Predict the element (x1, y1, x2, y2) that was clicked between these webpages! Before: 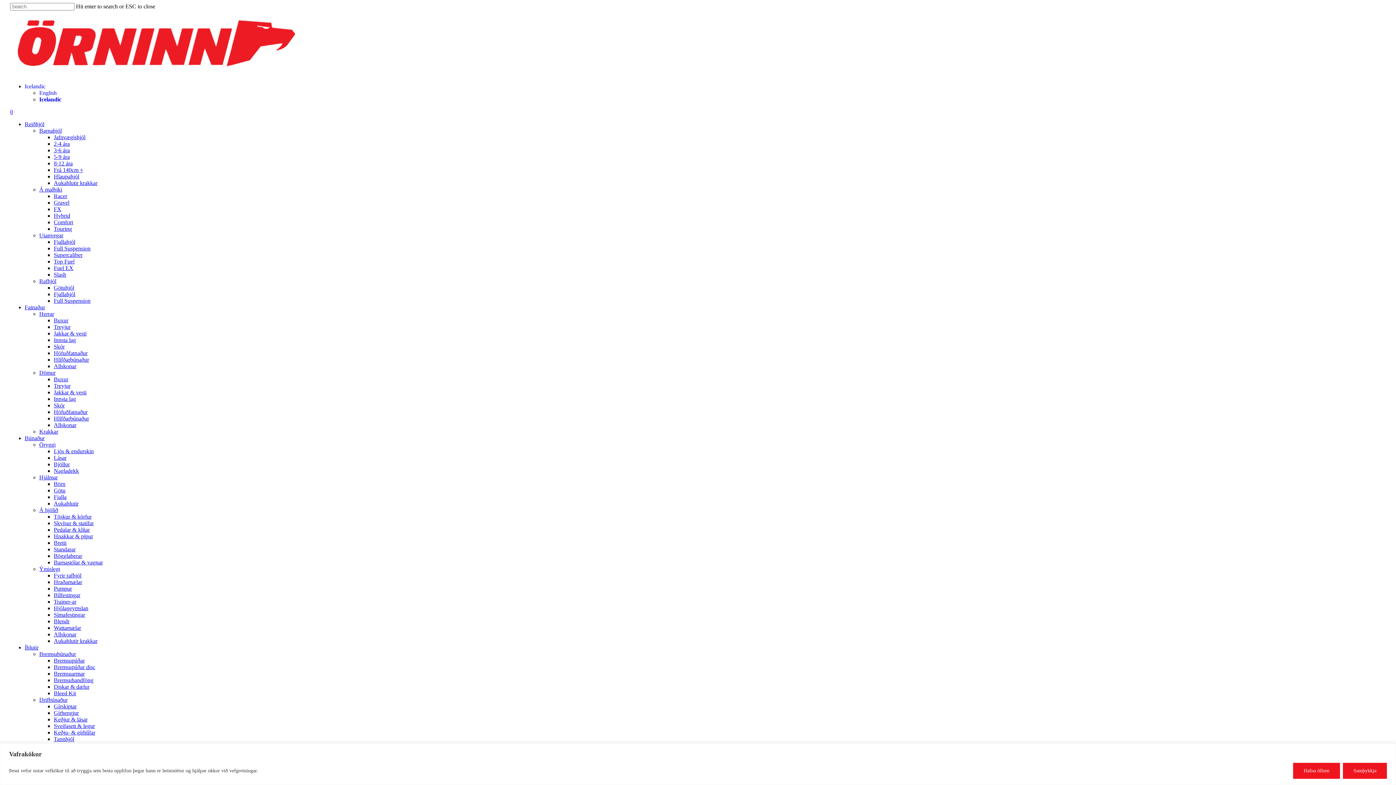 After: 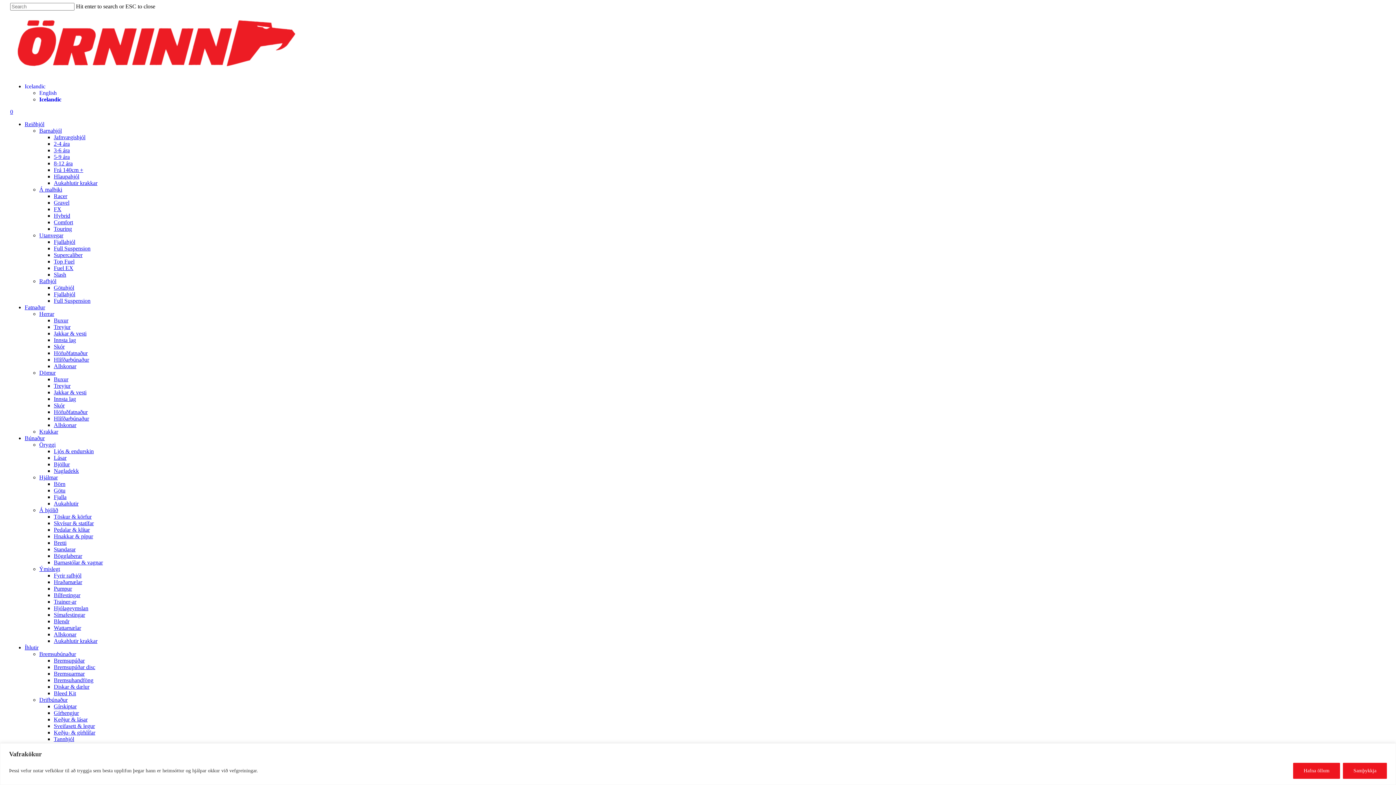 Action: bbox: (39, 428, 58, 434) label: Krakkar